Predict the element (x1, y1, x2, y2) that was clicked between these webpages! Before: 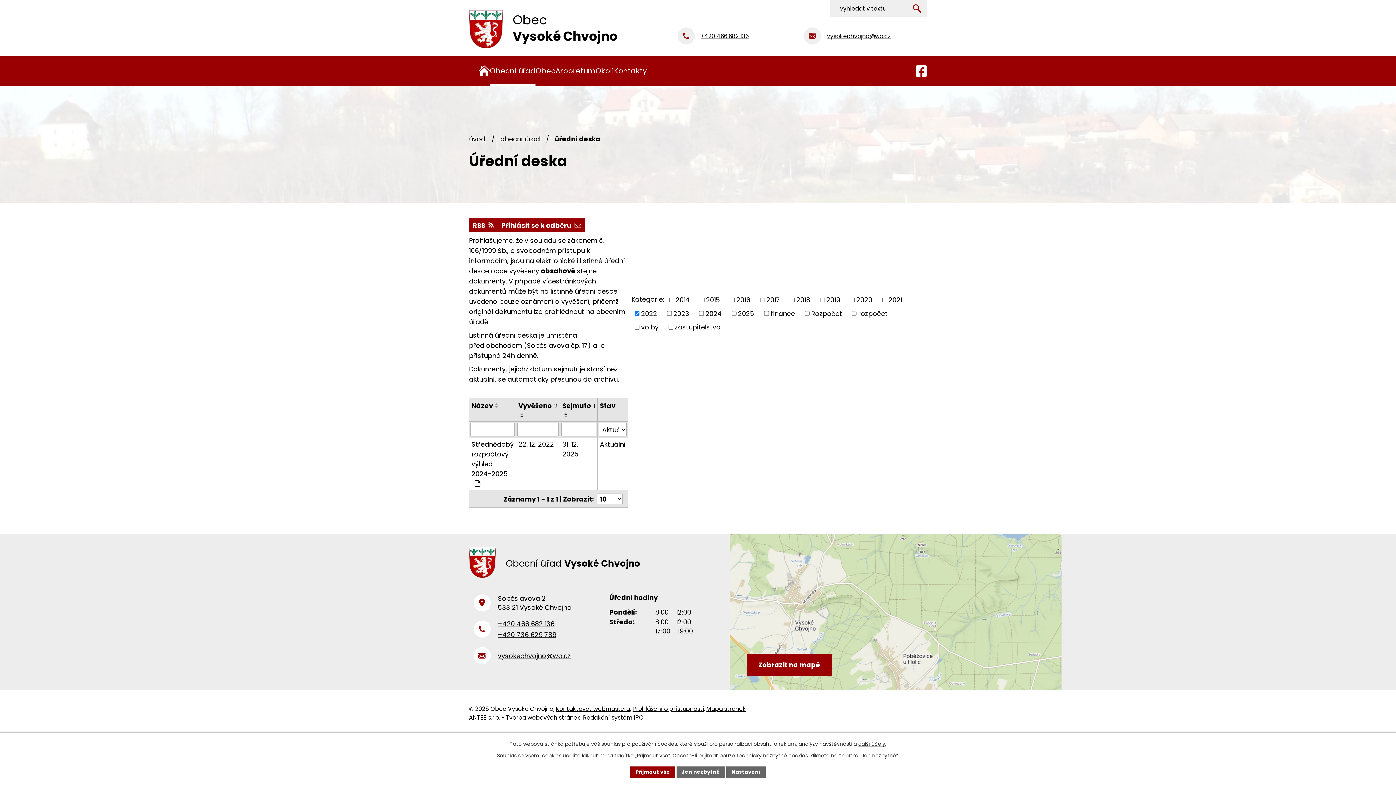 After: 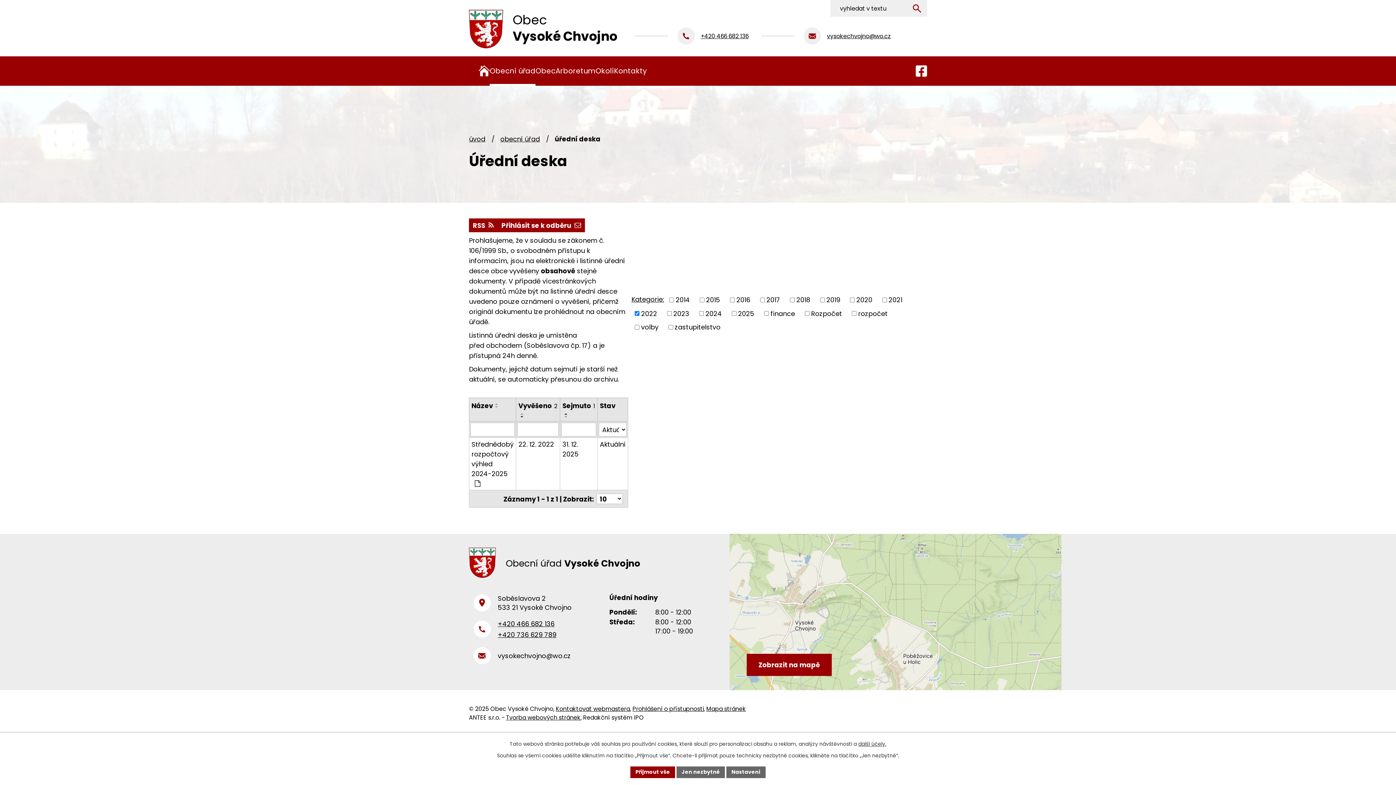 Action: bbox: (473, 651, 570, 660) label: vysokechvojno@wo.cz